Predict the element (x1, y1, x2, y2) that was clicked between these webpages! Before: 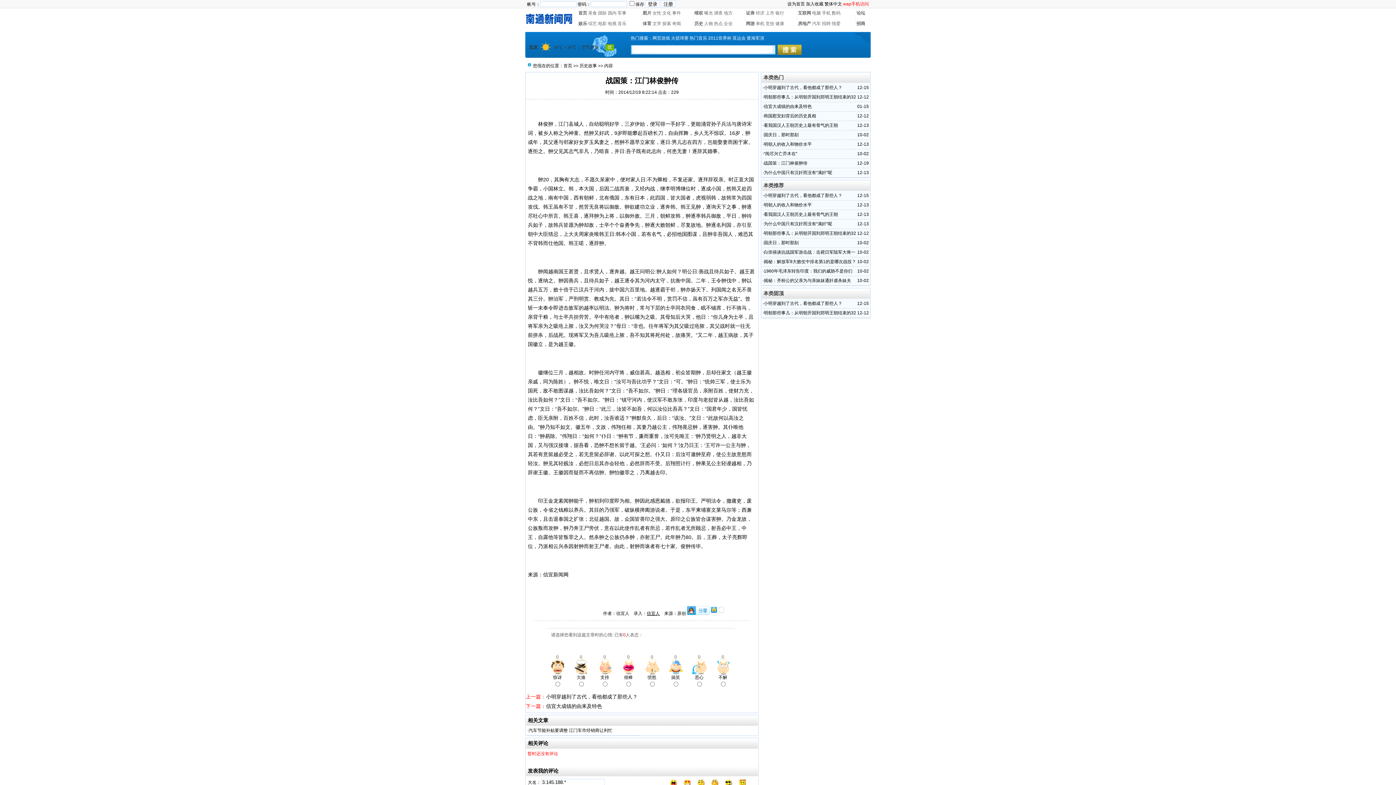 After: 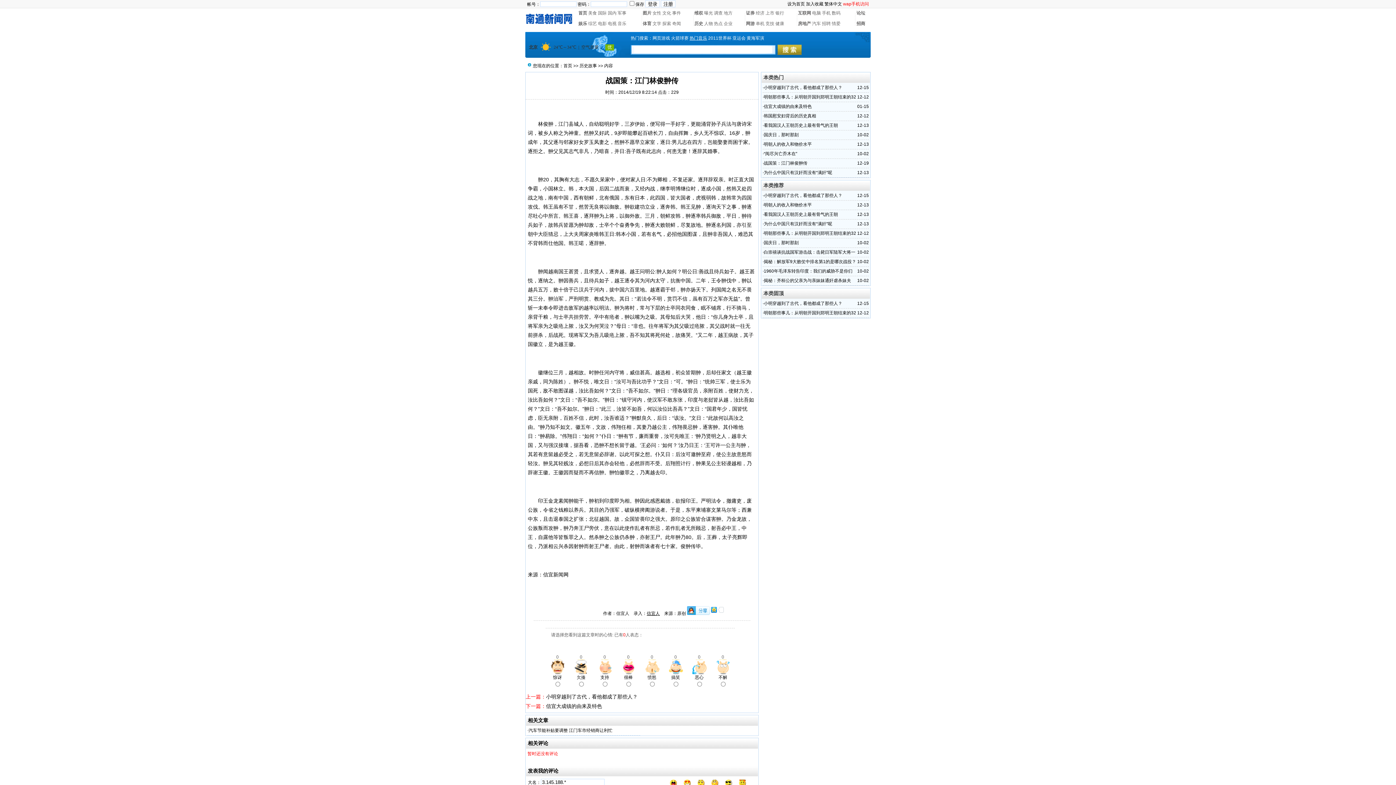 Action: label: 热门音乐 bbox: (689, 35, 707, 40)